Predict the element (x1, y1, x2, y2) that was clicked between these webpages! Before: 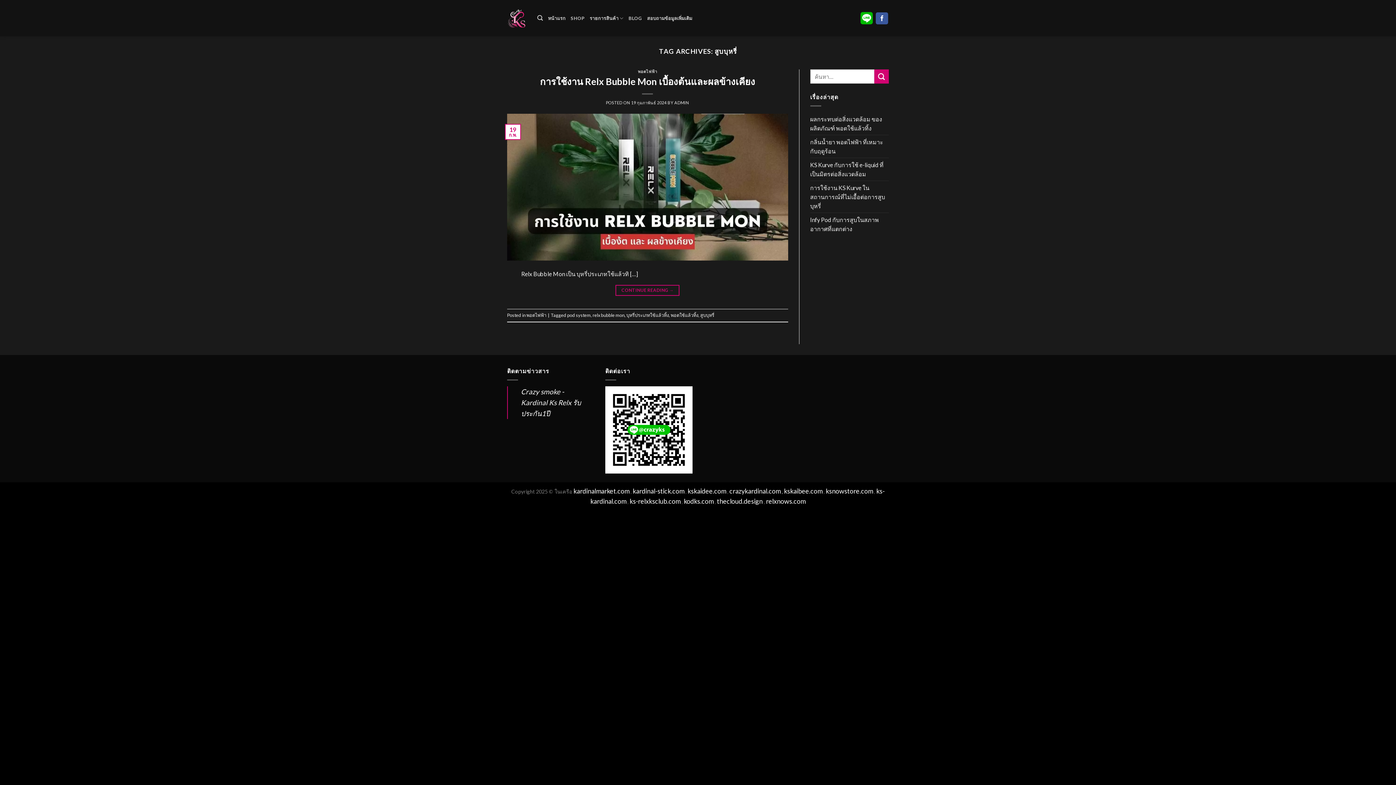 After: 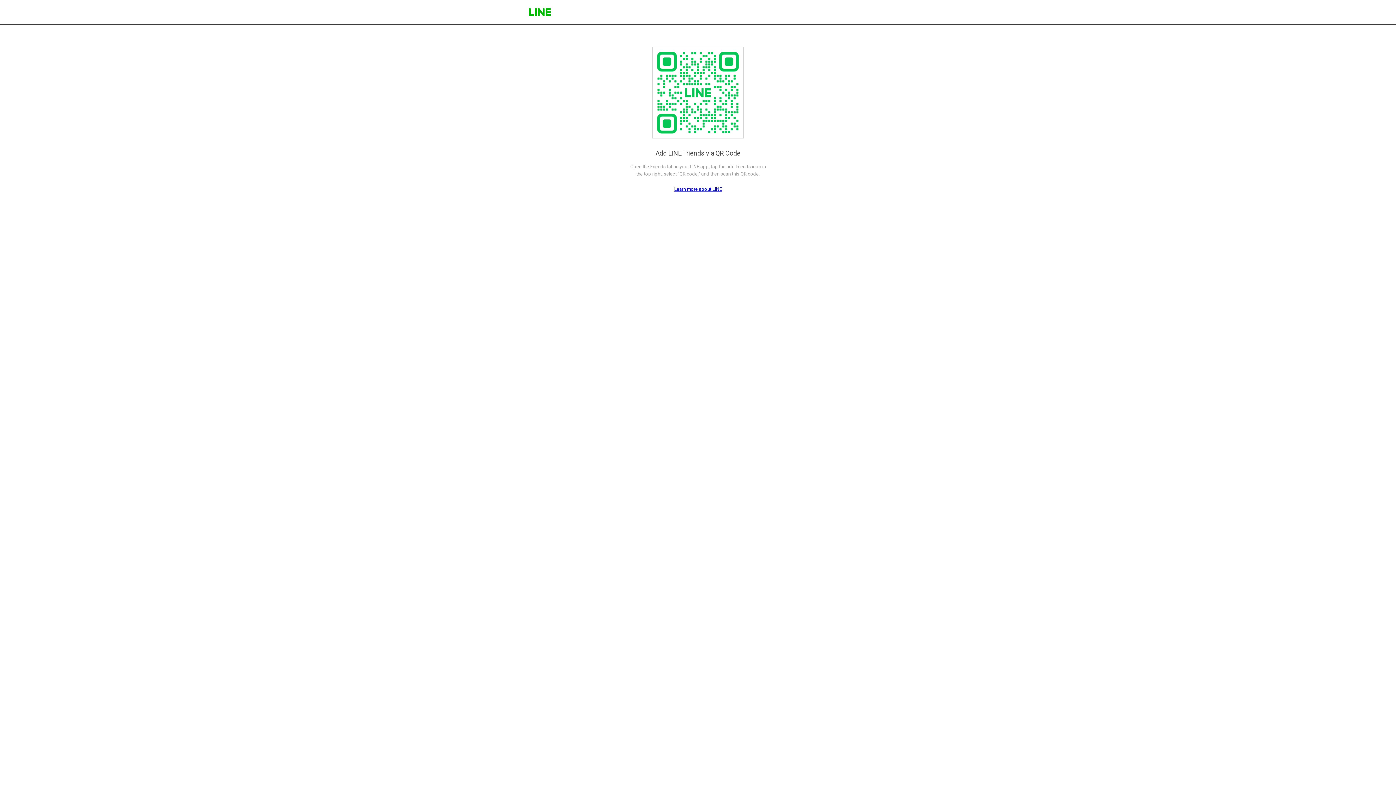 Action: bbox: (860, 8, 872, 28)